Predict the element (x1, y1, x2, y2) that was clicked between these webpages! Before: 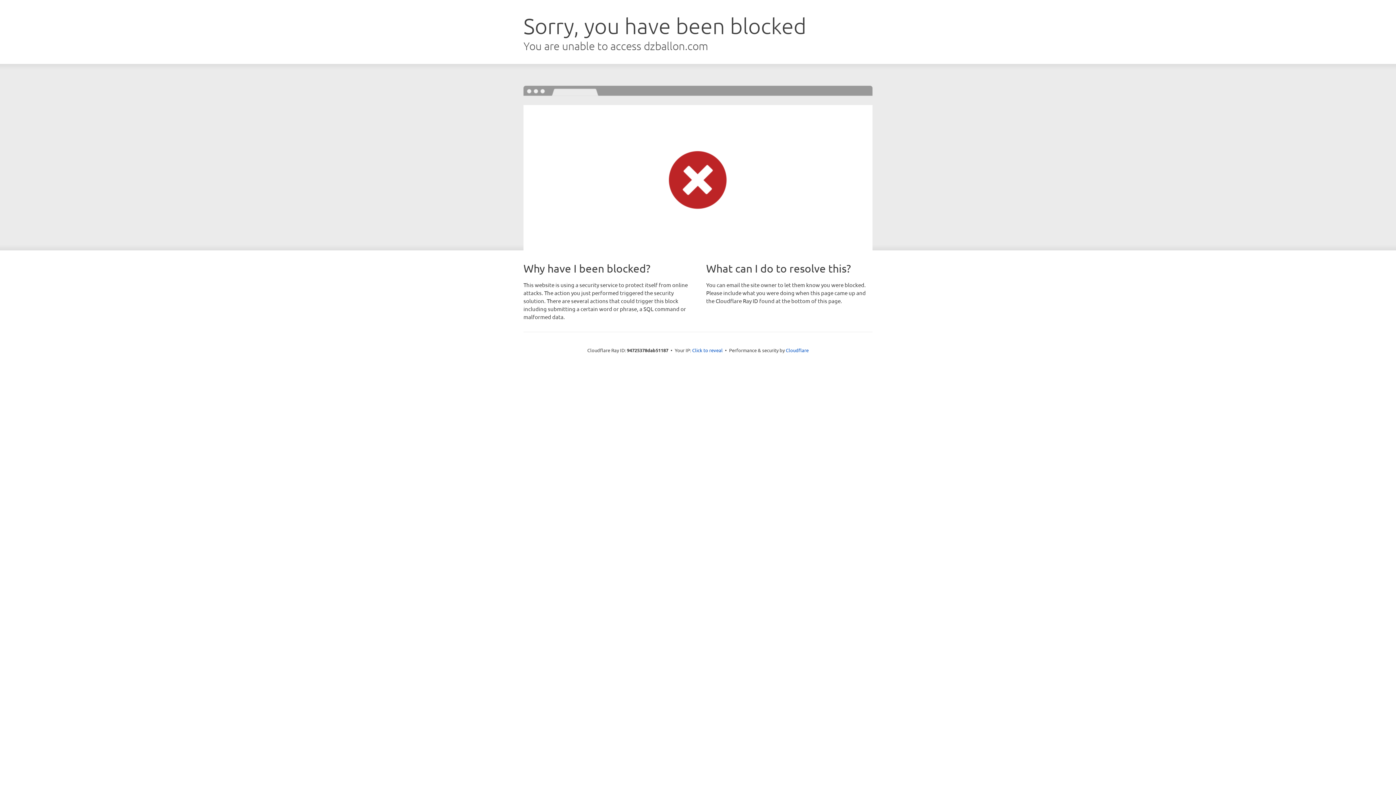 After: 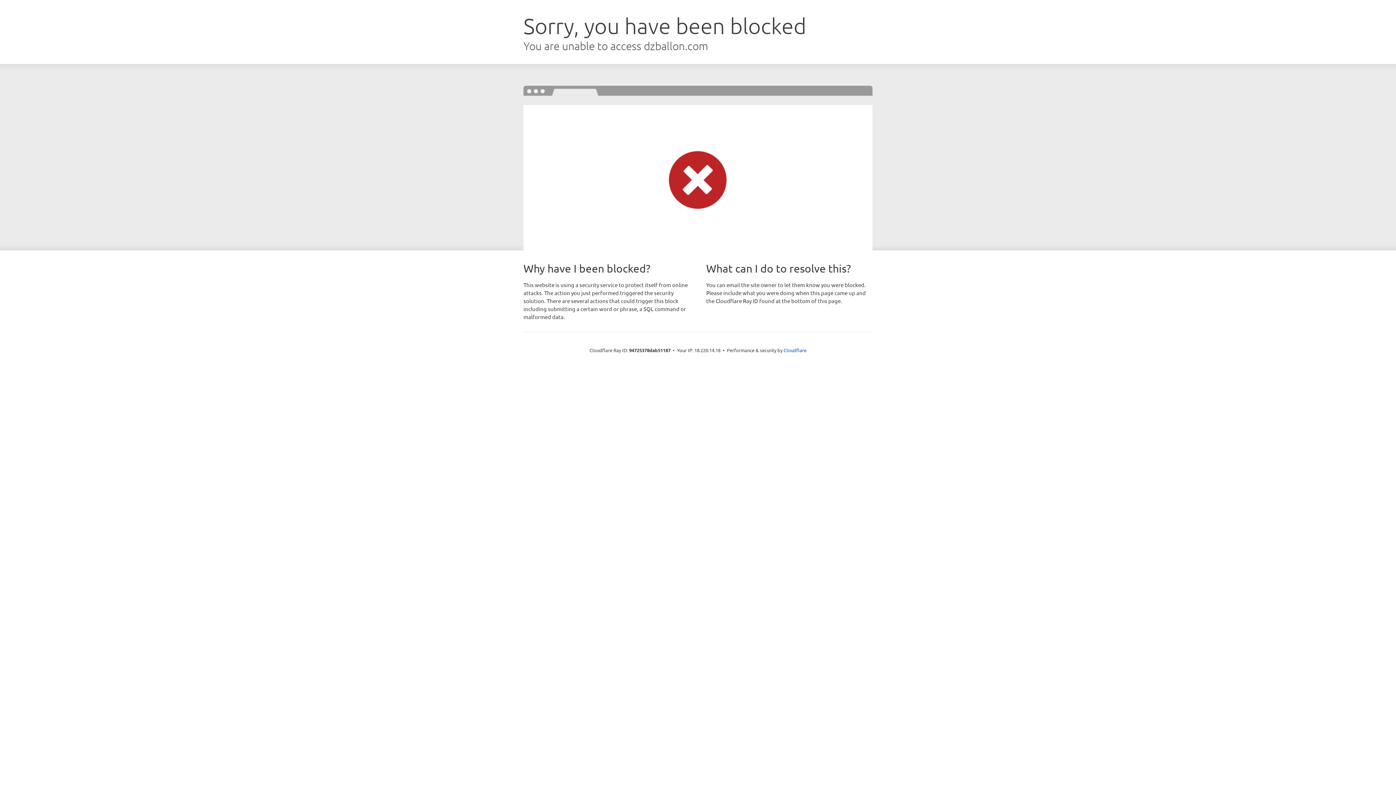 Action: label: Click to reveal bbox: (692, 346, 722, 353)